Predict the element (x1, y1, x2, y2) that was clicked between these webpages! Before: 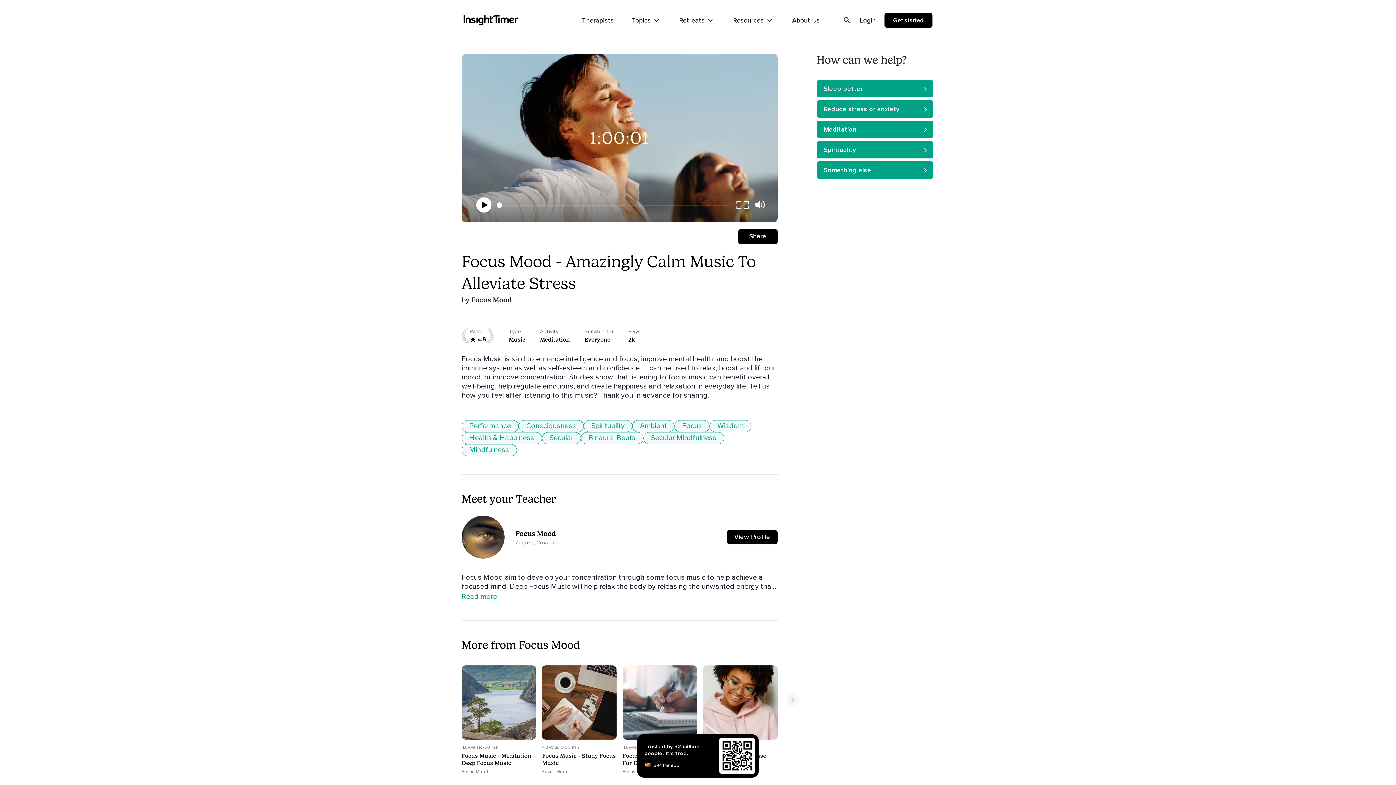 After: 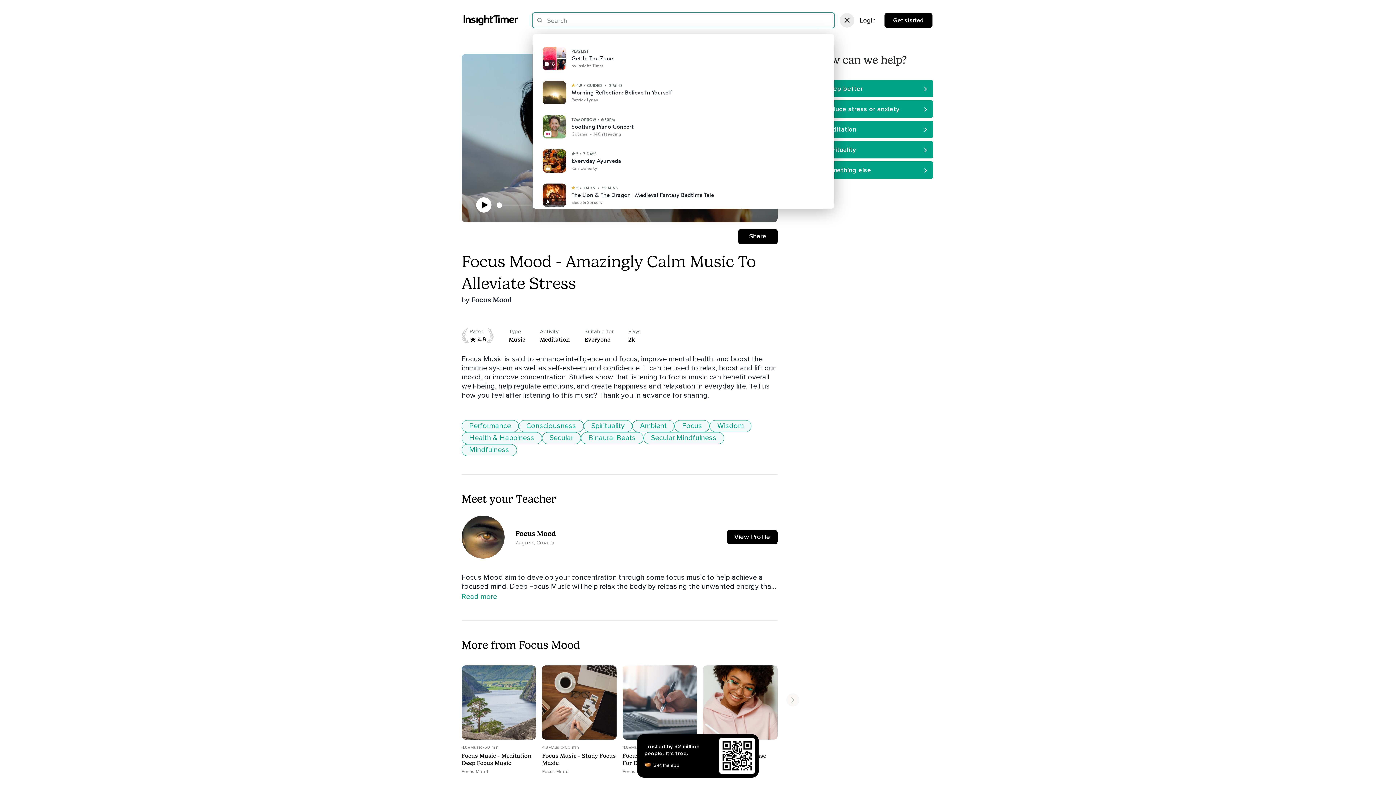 Action: bbox: (840, 13, 854, 27) label: Open search